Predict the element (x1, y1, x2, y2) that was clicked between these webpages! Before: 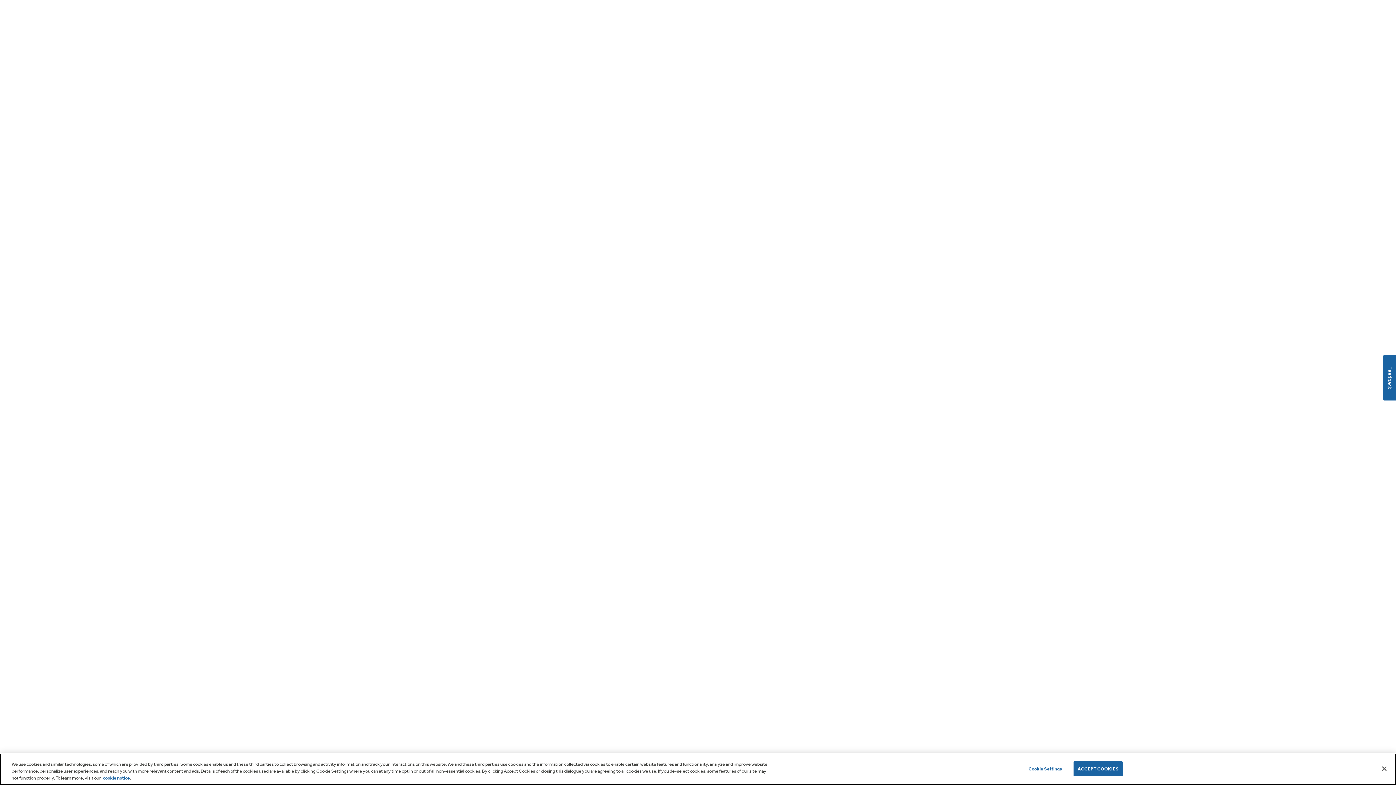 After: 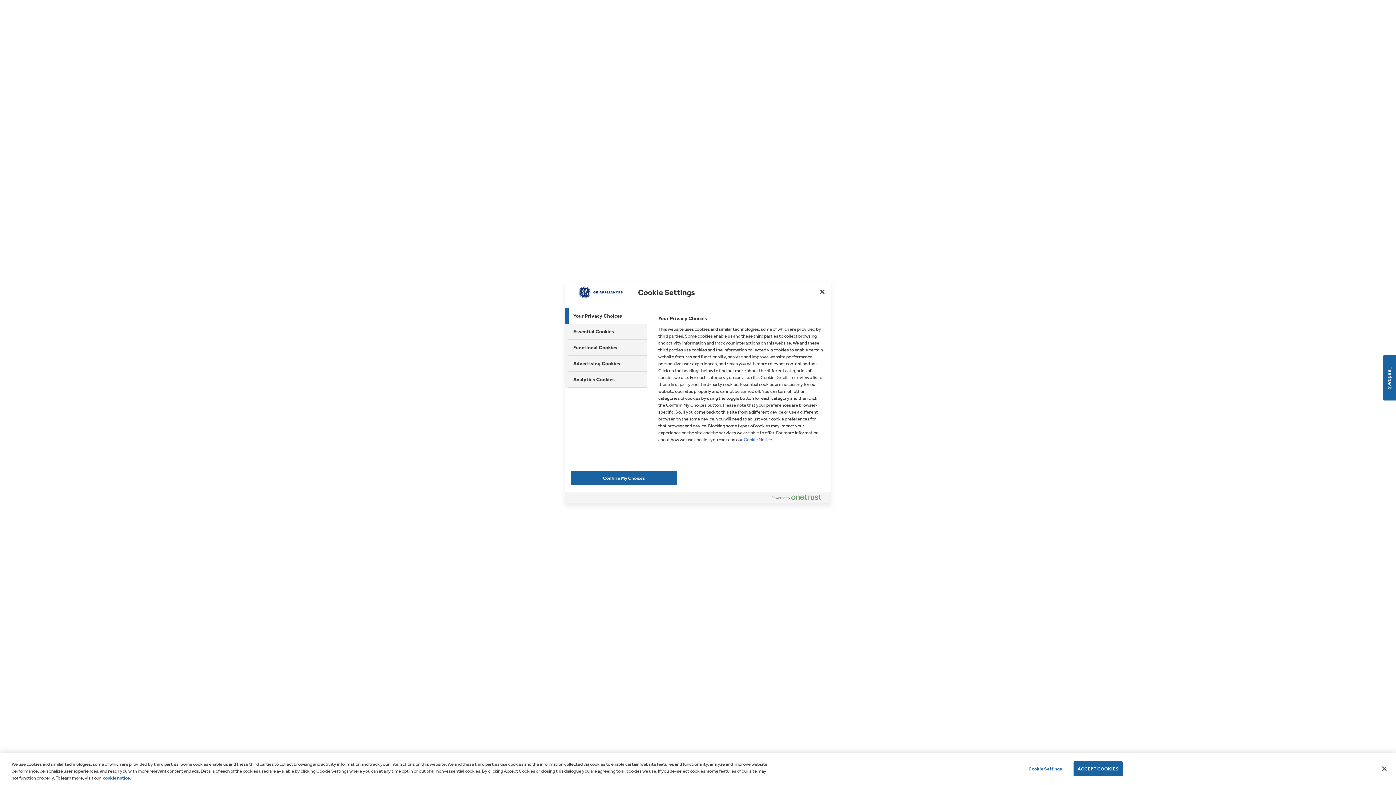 Action: bbox: (1022, 762, 1068, 776) label: Cookie Settings